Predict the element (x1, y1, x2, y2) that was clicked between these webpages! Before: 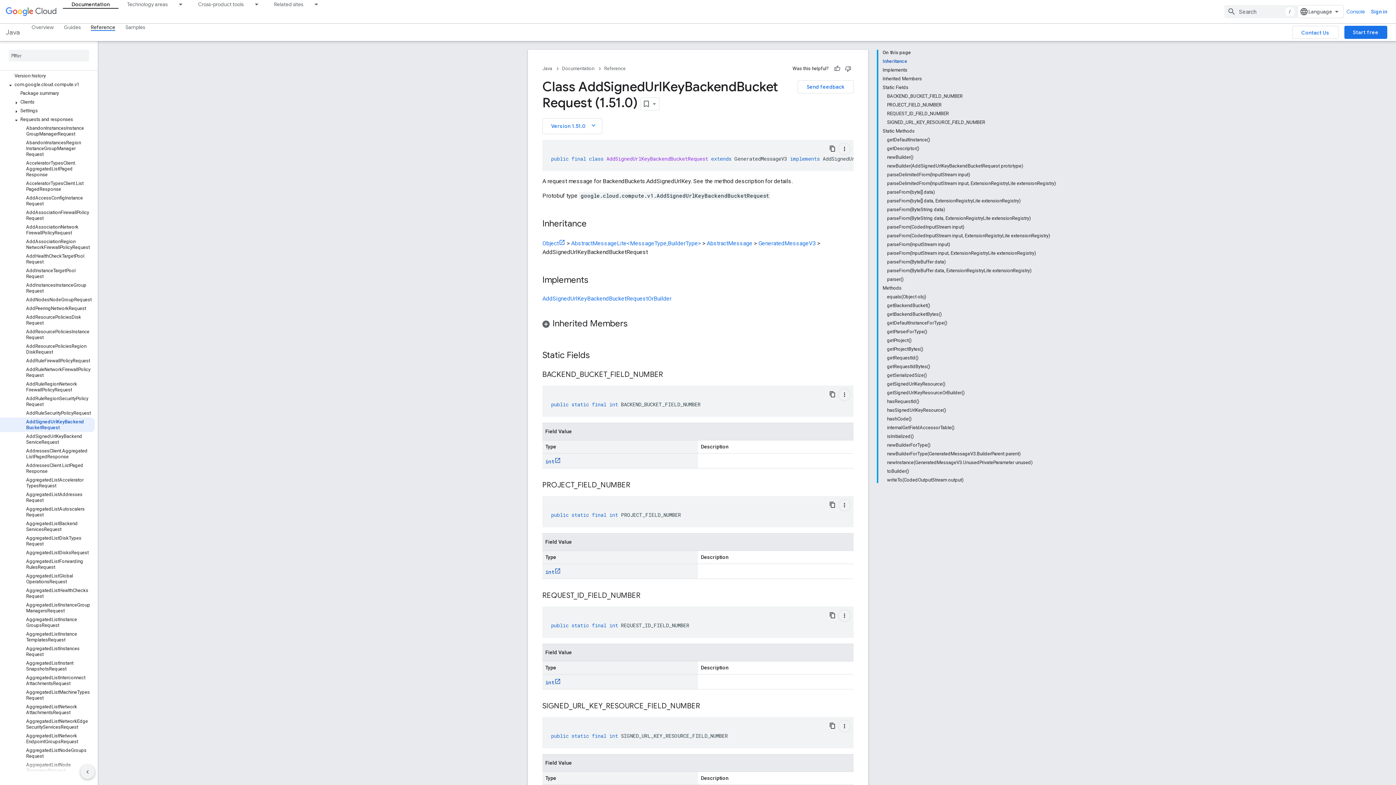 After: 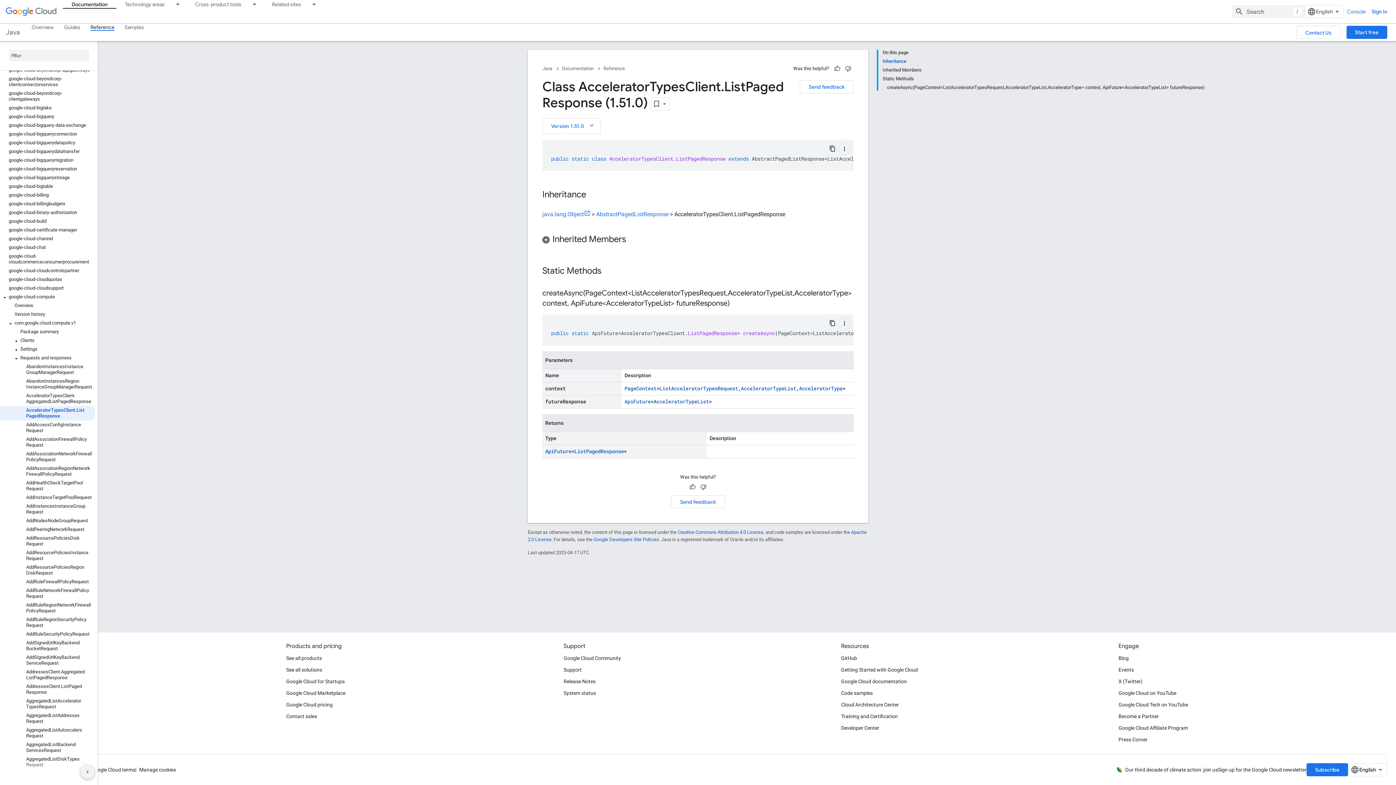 Action: bbox: (0, 712, 94, 726) label: AcceleratorTypesClient.ListPagedResponse